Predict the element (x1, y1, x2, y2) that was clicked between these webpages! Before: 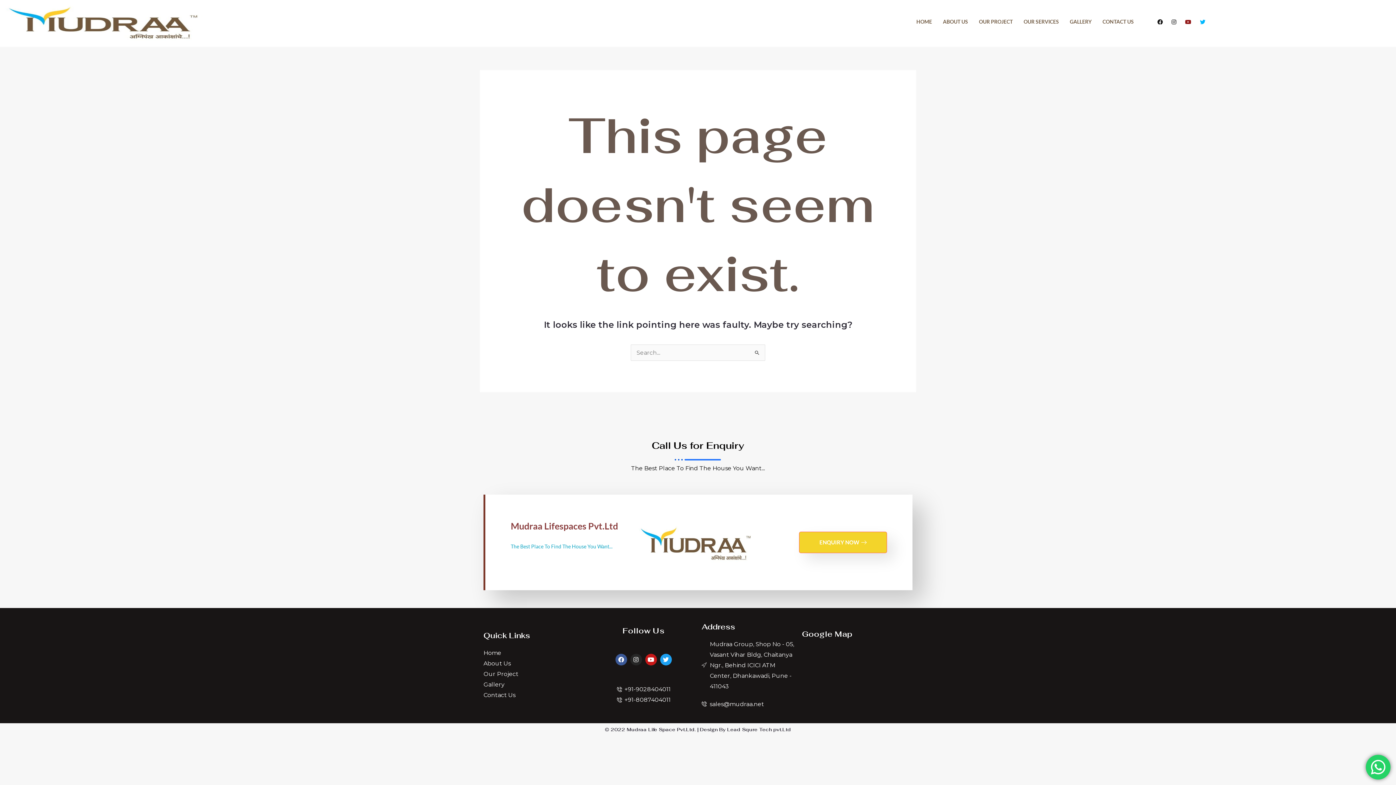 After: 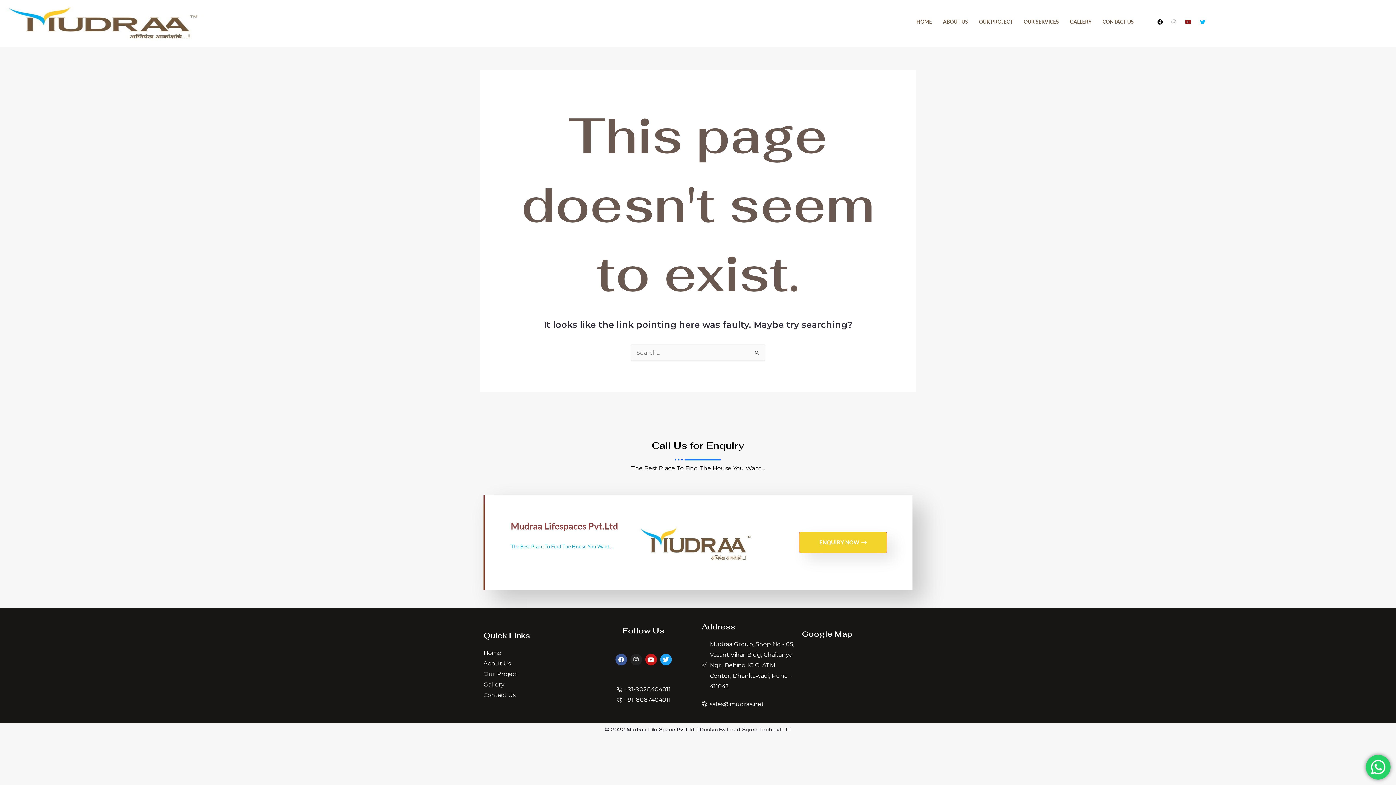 Action: bbox: (630, 654, 642, 665) label: Instagram